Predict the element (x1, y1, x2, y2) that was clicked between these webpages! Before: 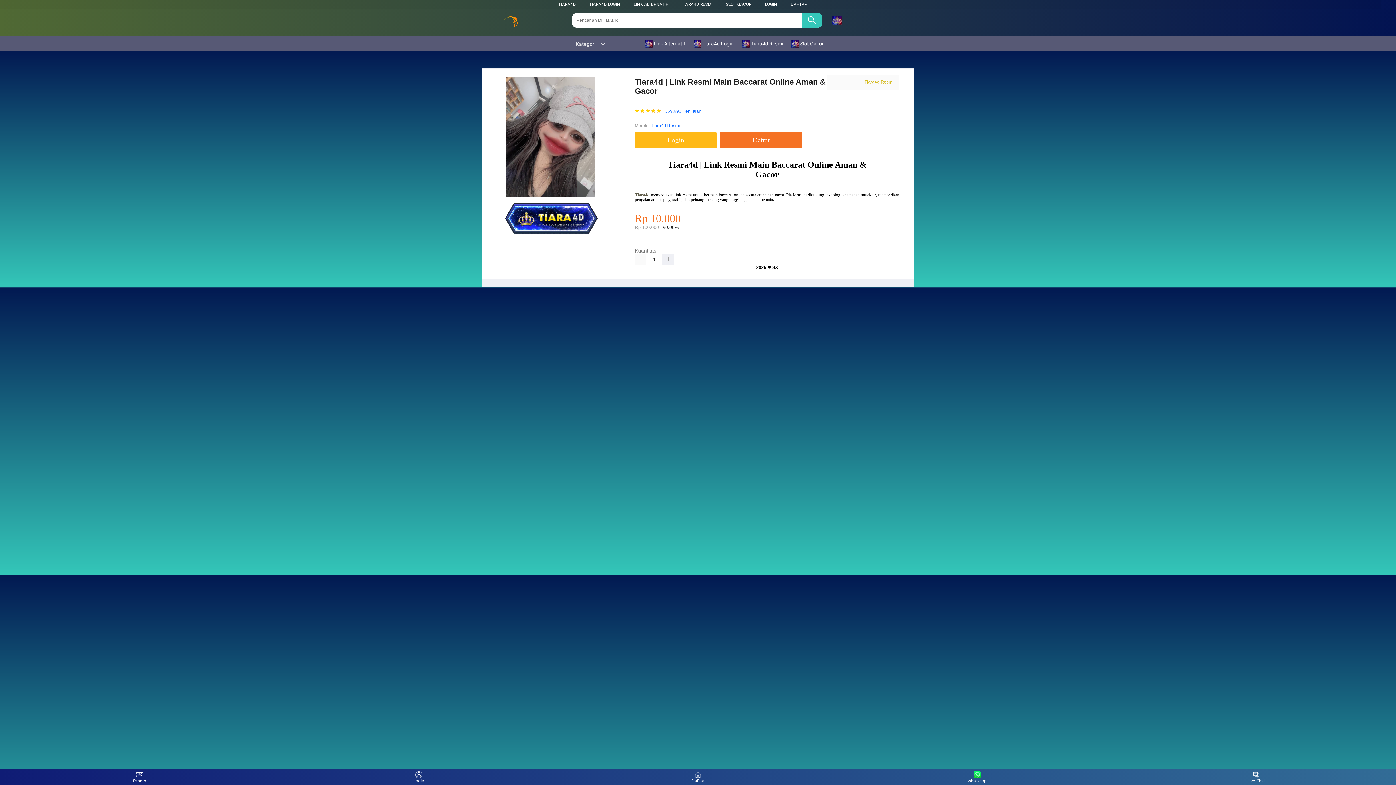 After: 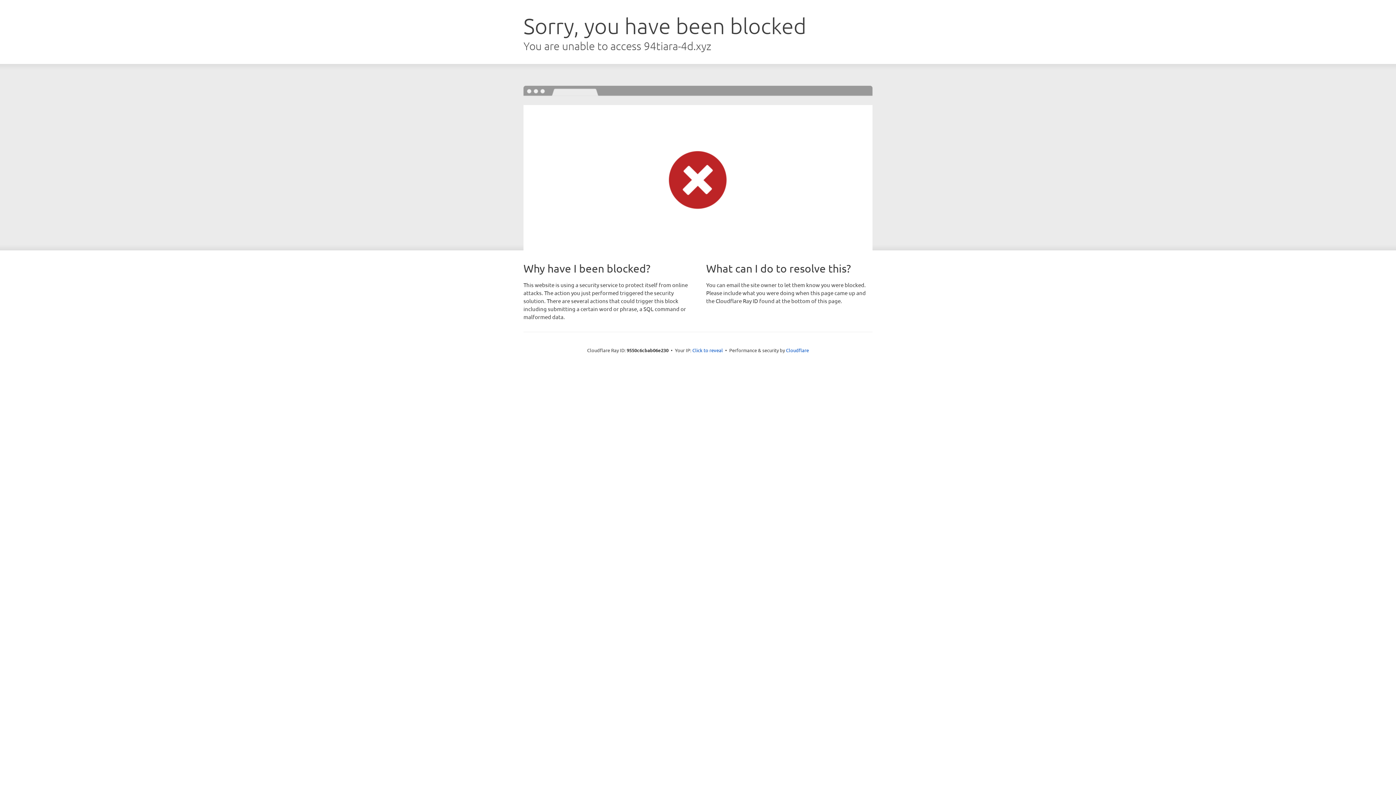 Action: bbox: (635, 132, 720, 148) label: Login